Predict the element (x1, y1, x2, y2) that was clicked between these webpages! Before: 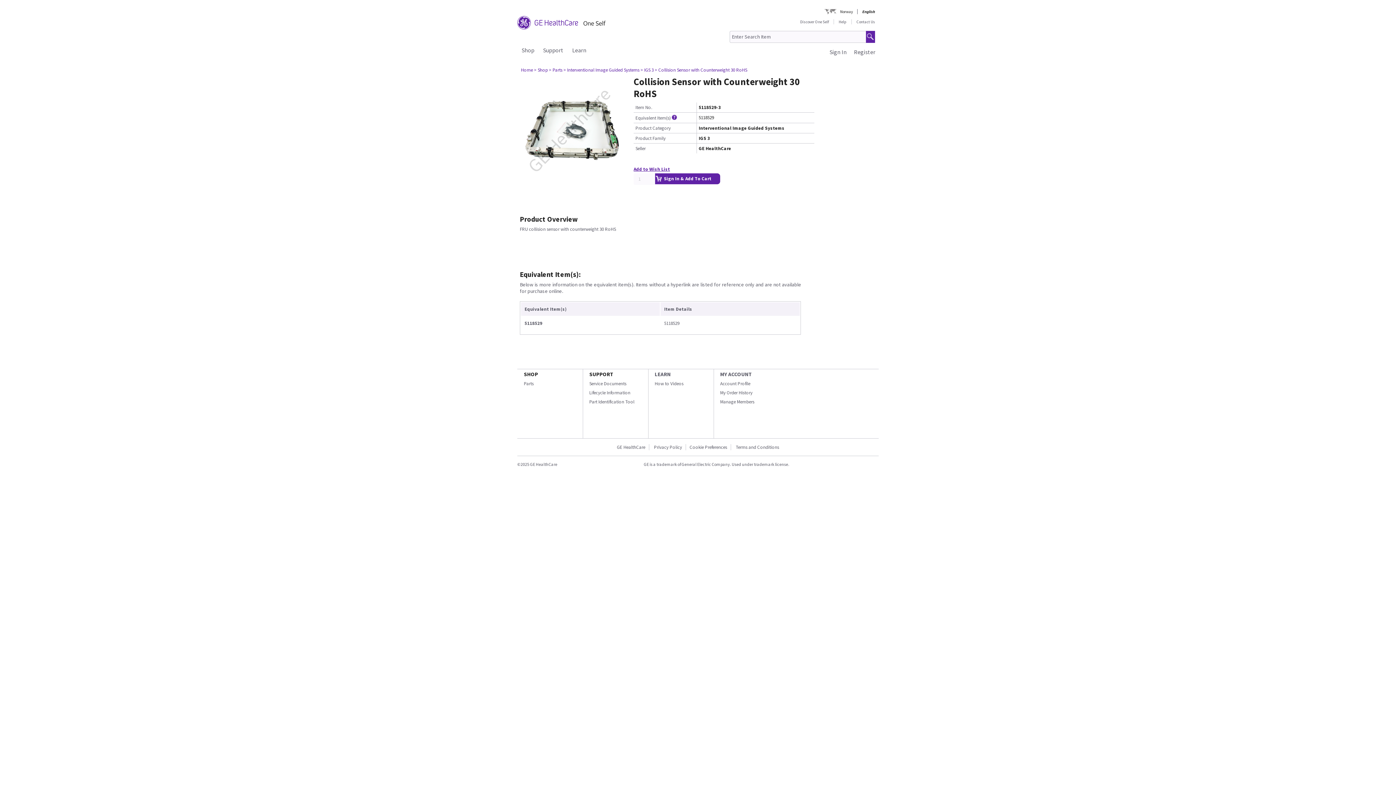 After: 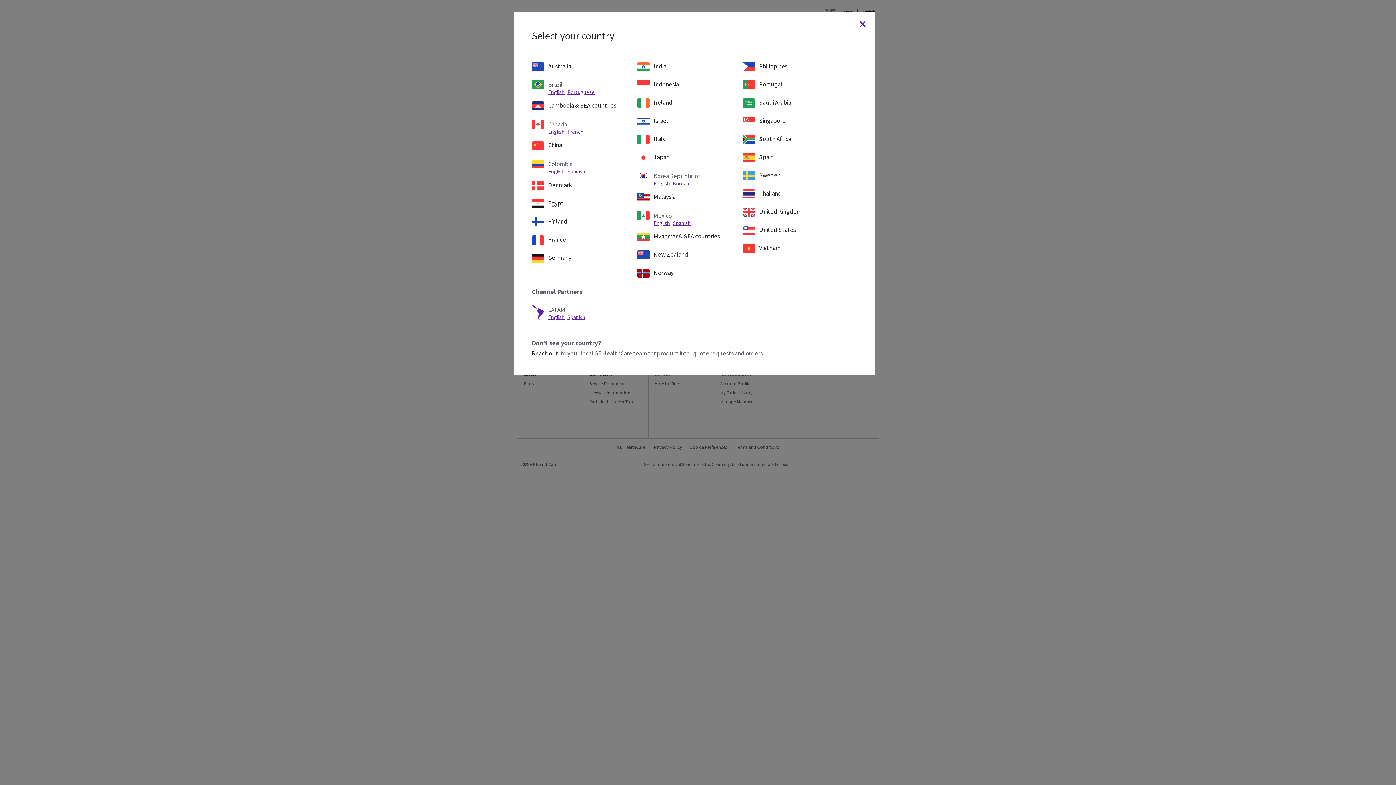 Action: bbox: (824, 9, 853, 14) label: Norway